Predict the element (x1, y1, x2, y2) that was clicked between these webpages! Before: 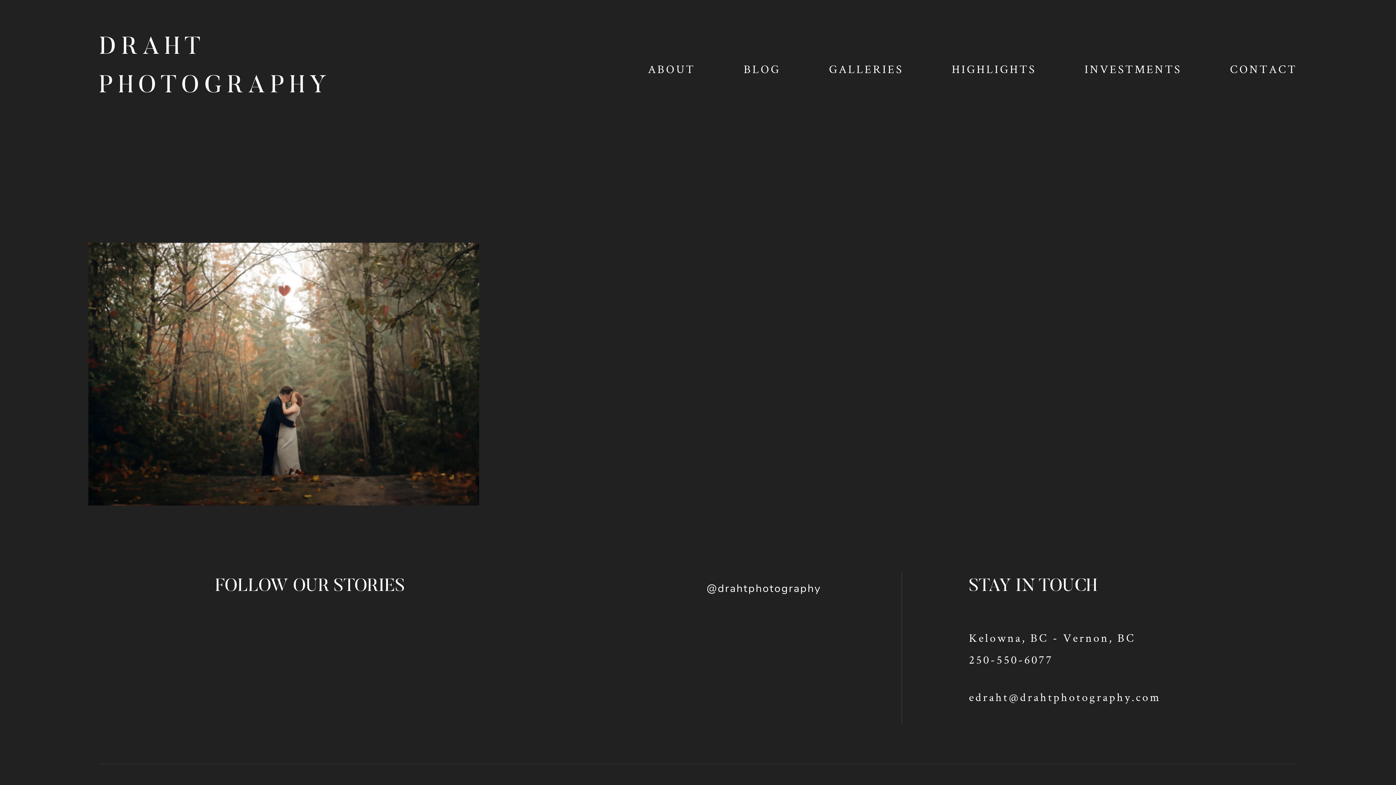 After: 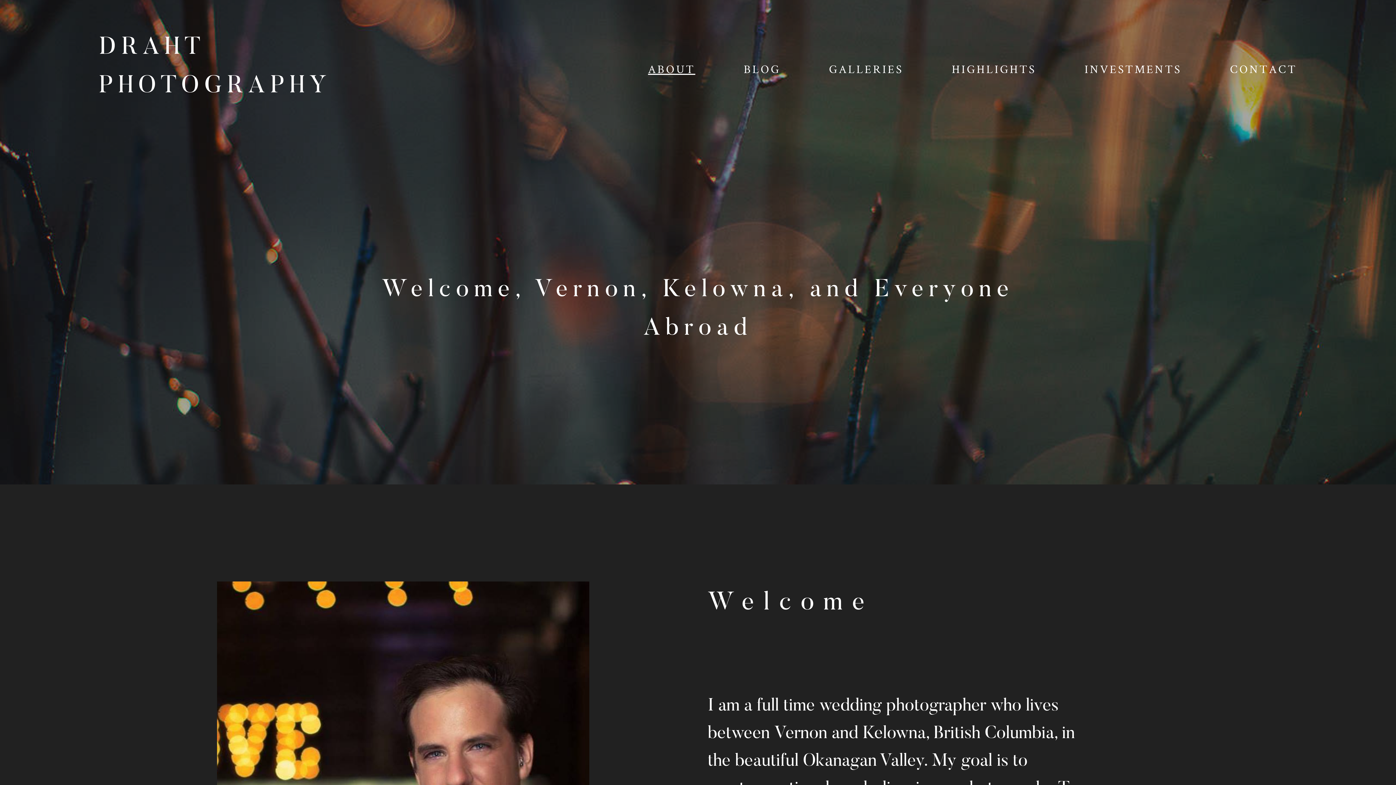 Action: label: ABOUT bbox: (648, 58, 695, 79)